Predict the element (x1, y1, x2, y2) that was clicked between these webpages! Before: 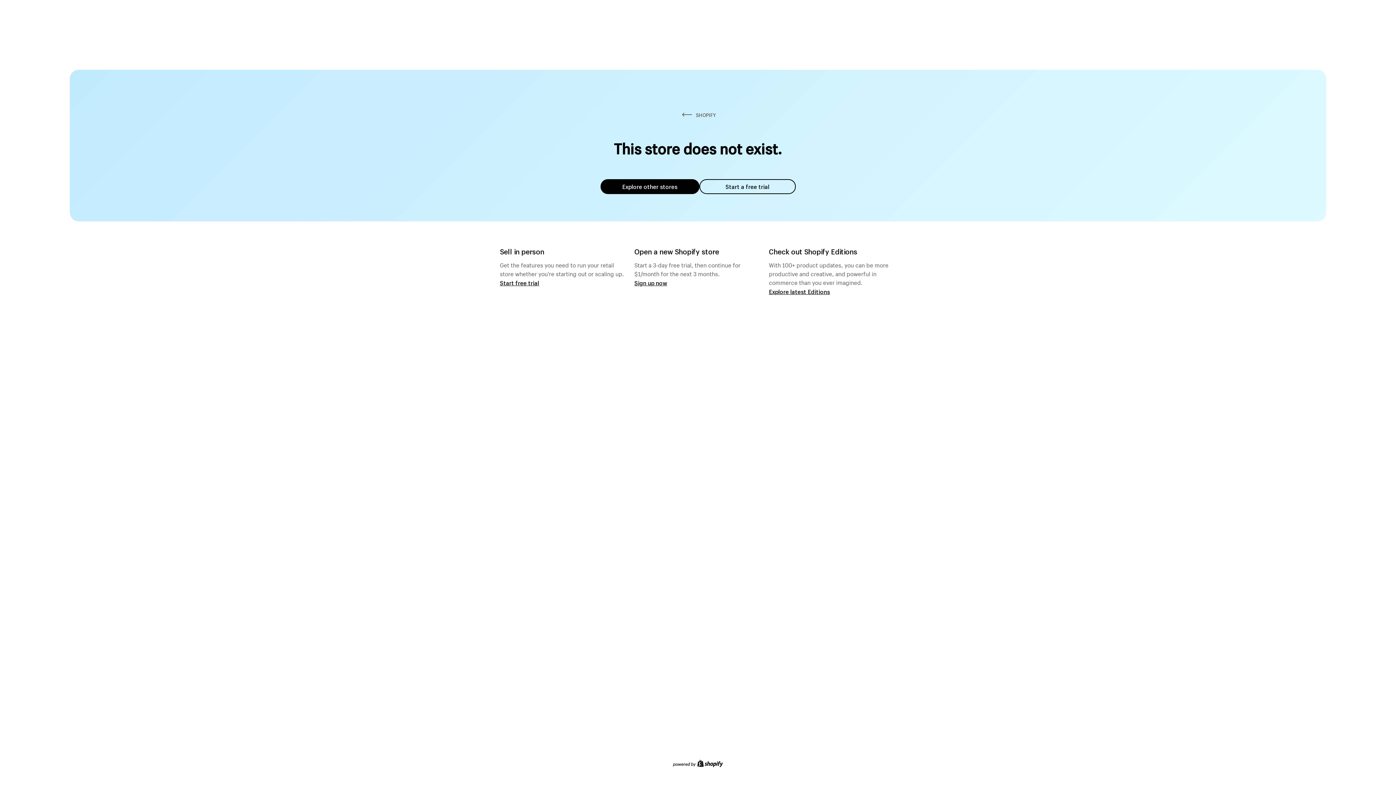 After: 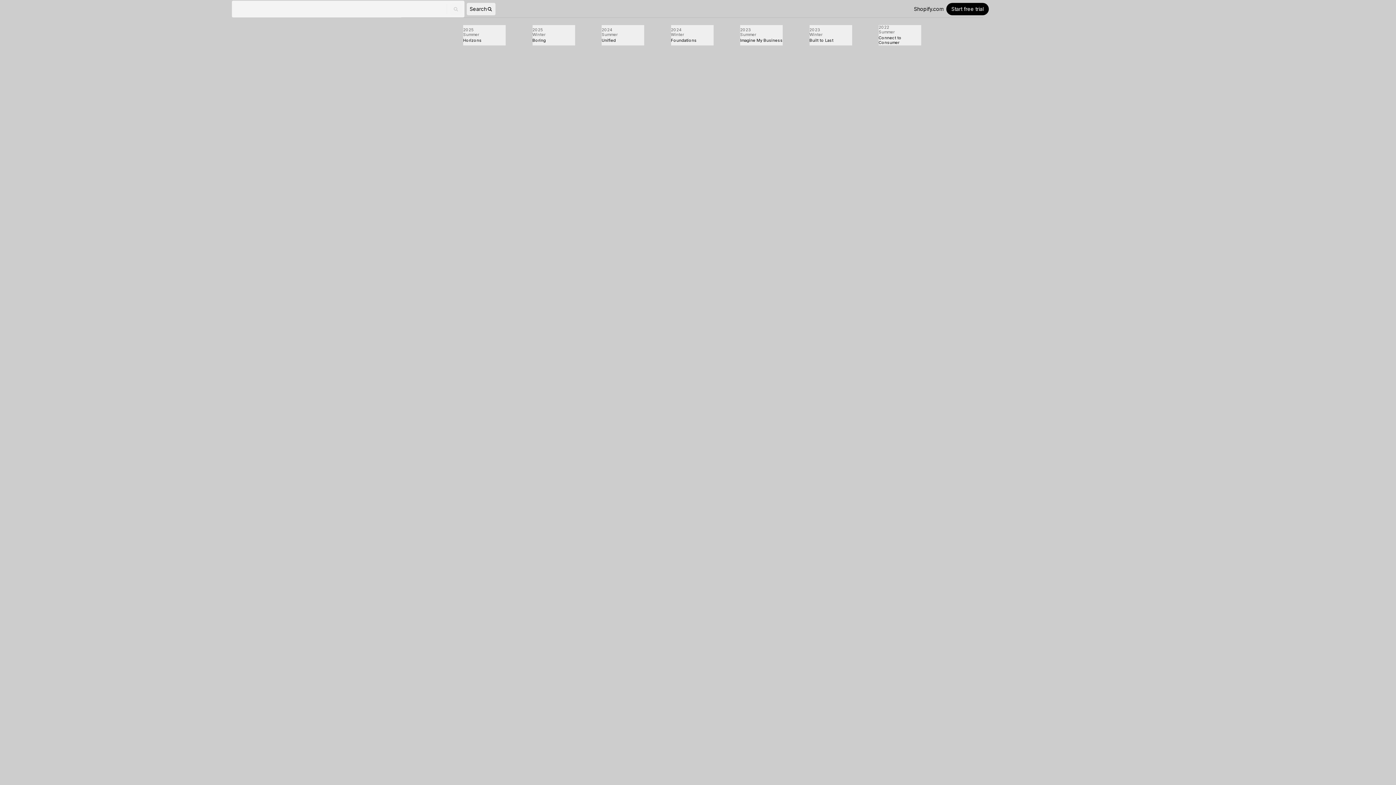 Action: bbox: (769, 287, 830, 295) label: Explore latest Editions